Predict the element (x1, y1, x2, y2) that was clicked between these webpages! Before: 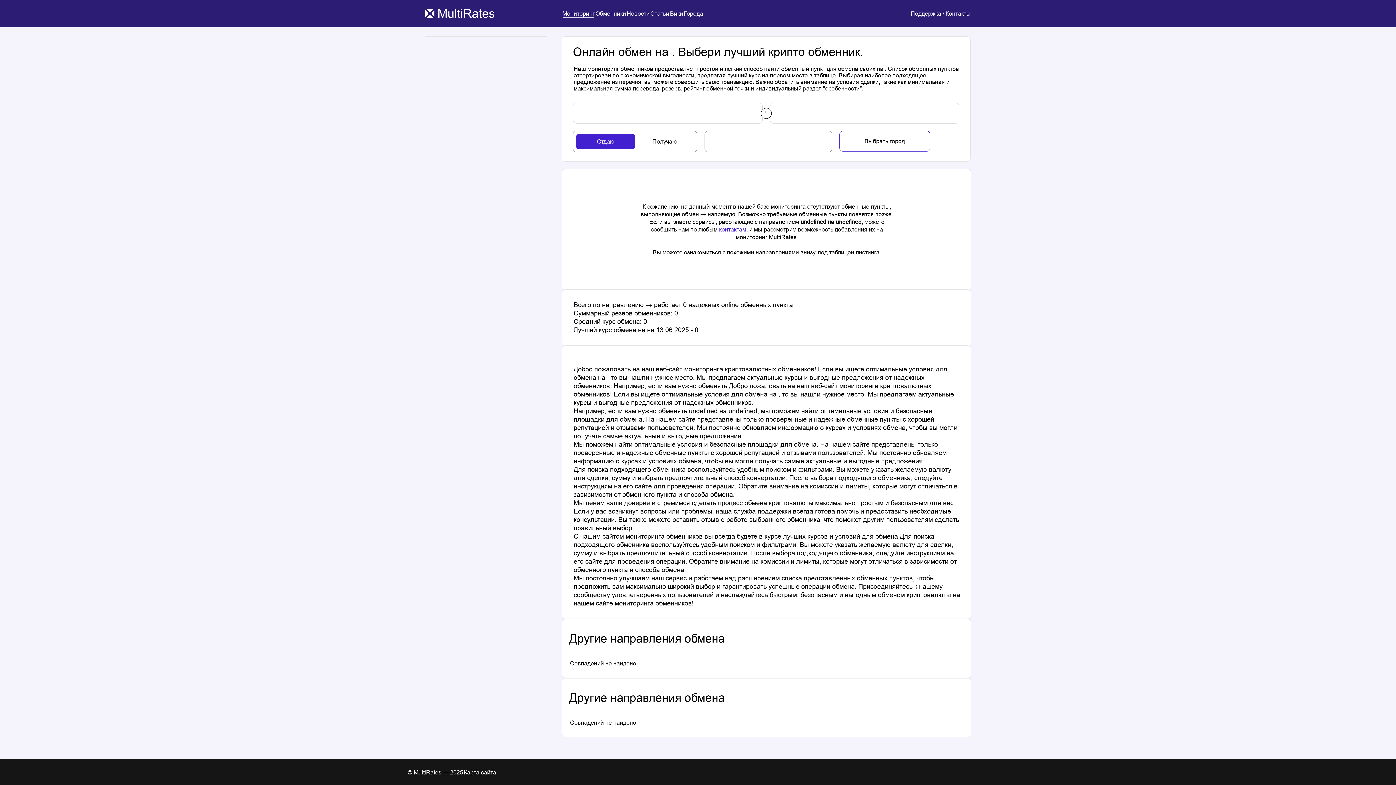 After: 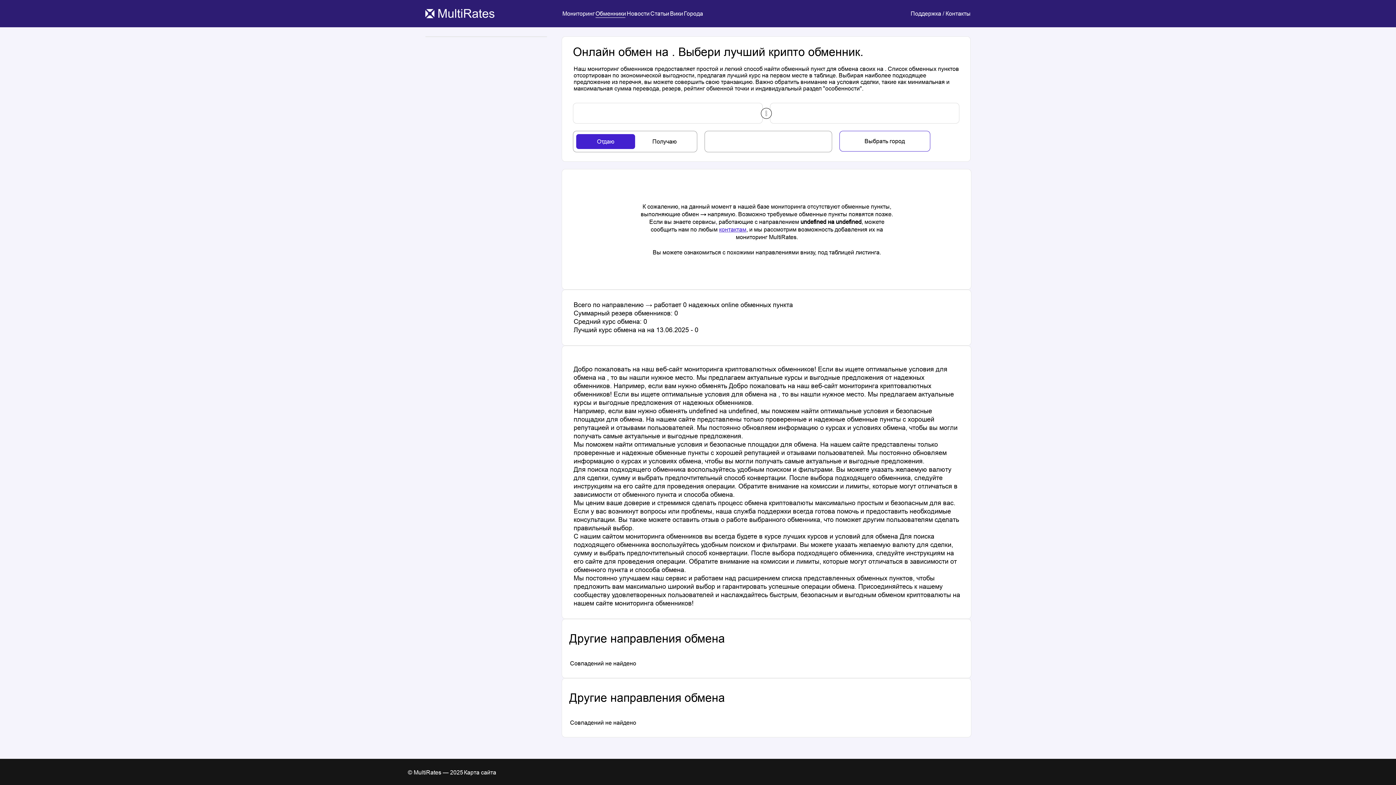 Action: label: Обменники bbox: (594, 10, 626, 16)